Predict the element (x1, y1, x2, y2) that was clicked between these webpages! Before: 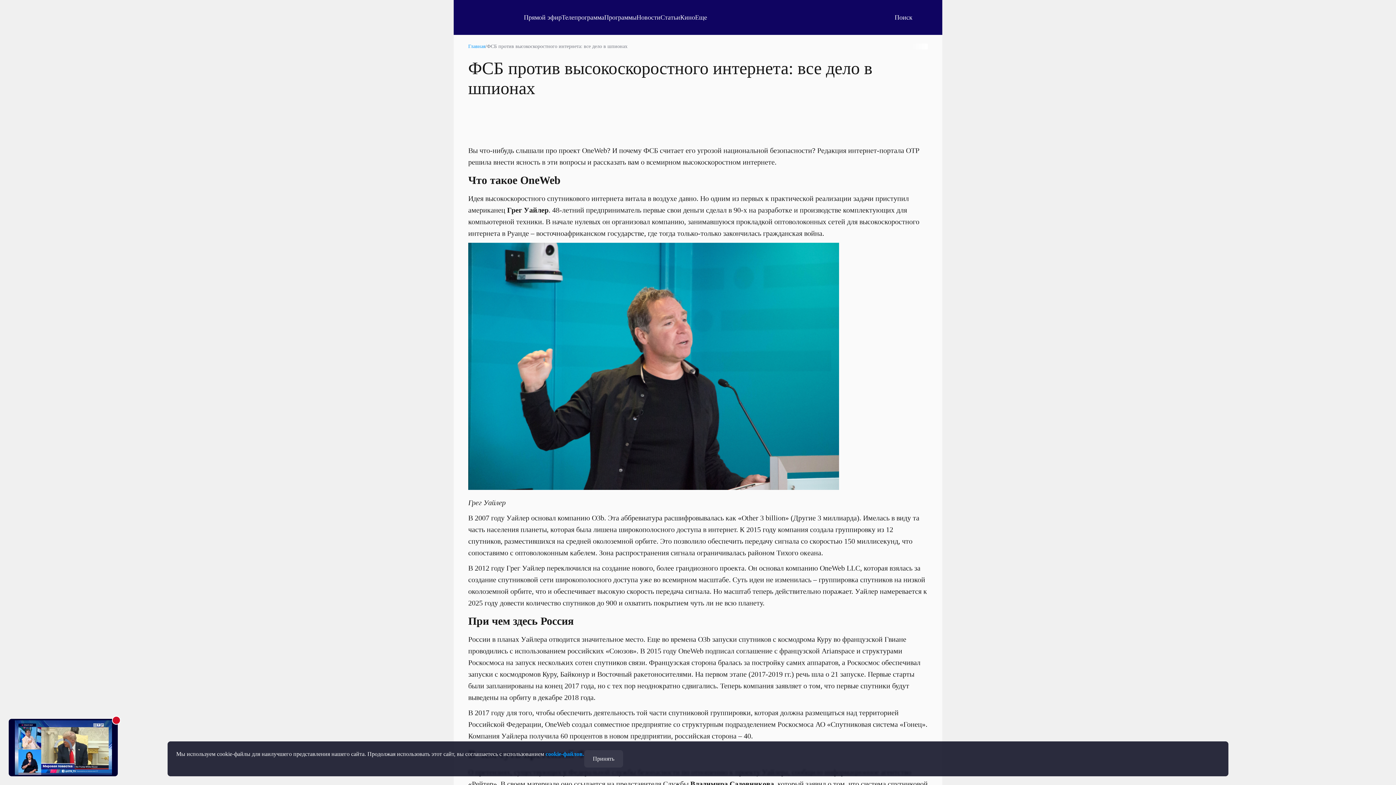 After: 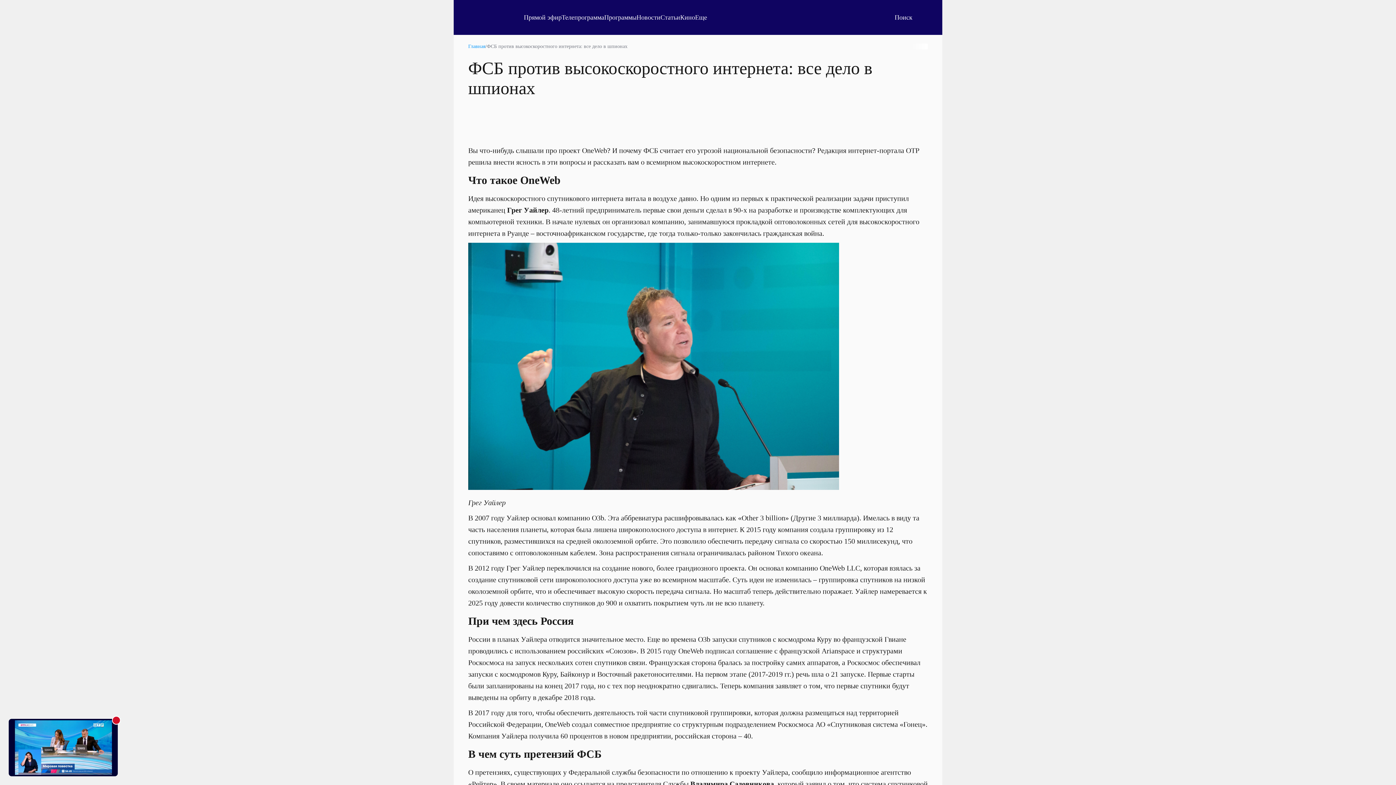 Action: label: Принять bbox: (584, 750, 623, 768)